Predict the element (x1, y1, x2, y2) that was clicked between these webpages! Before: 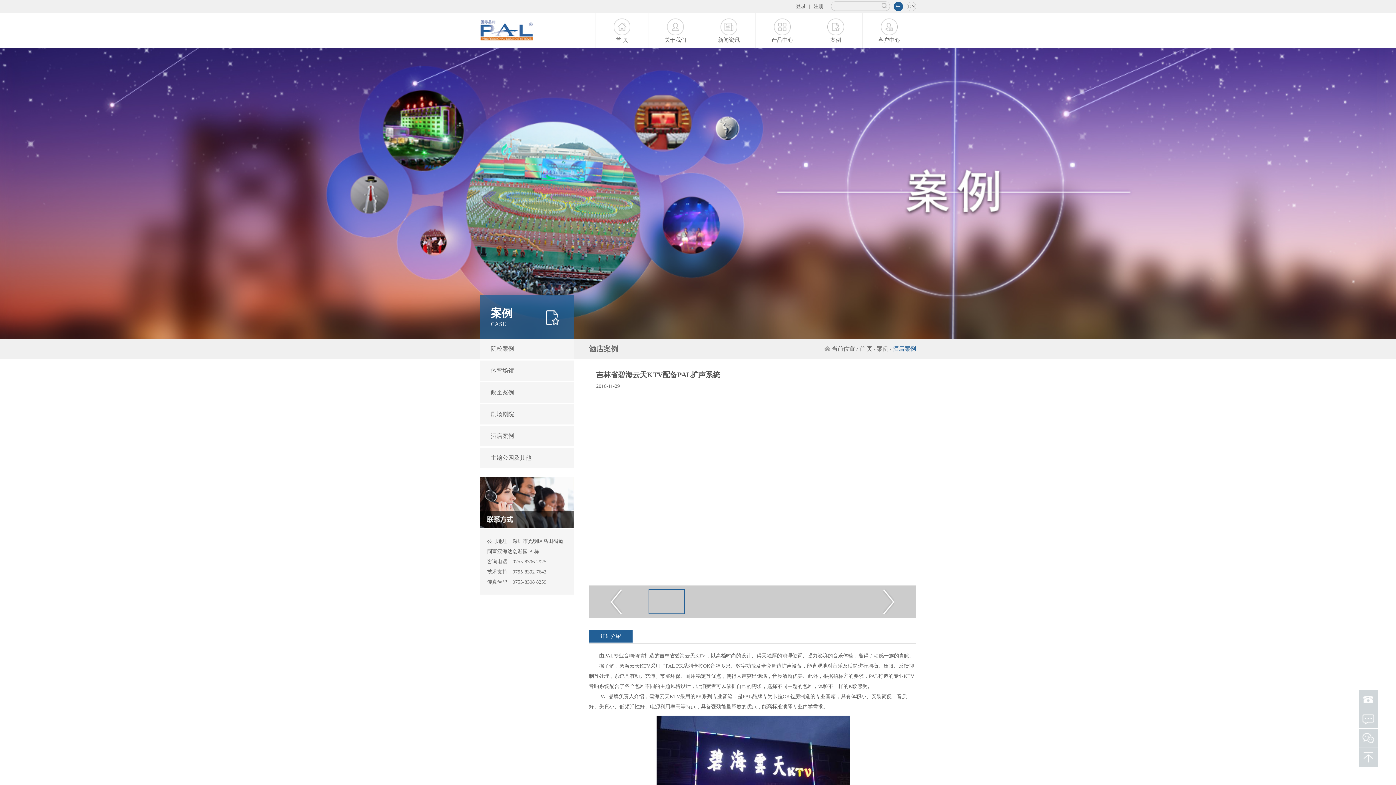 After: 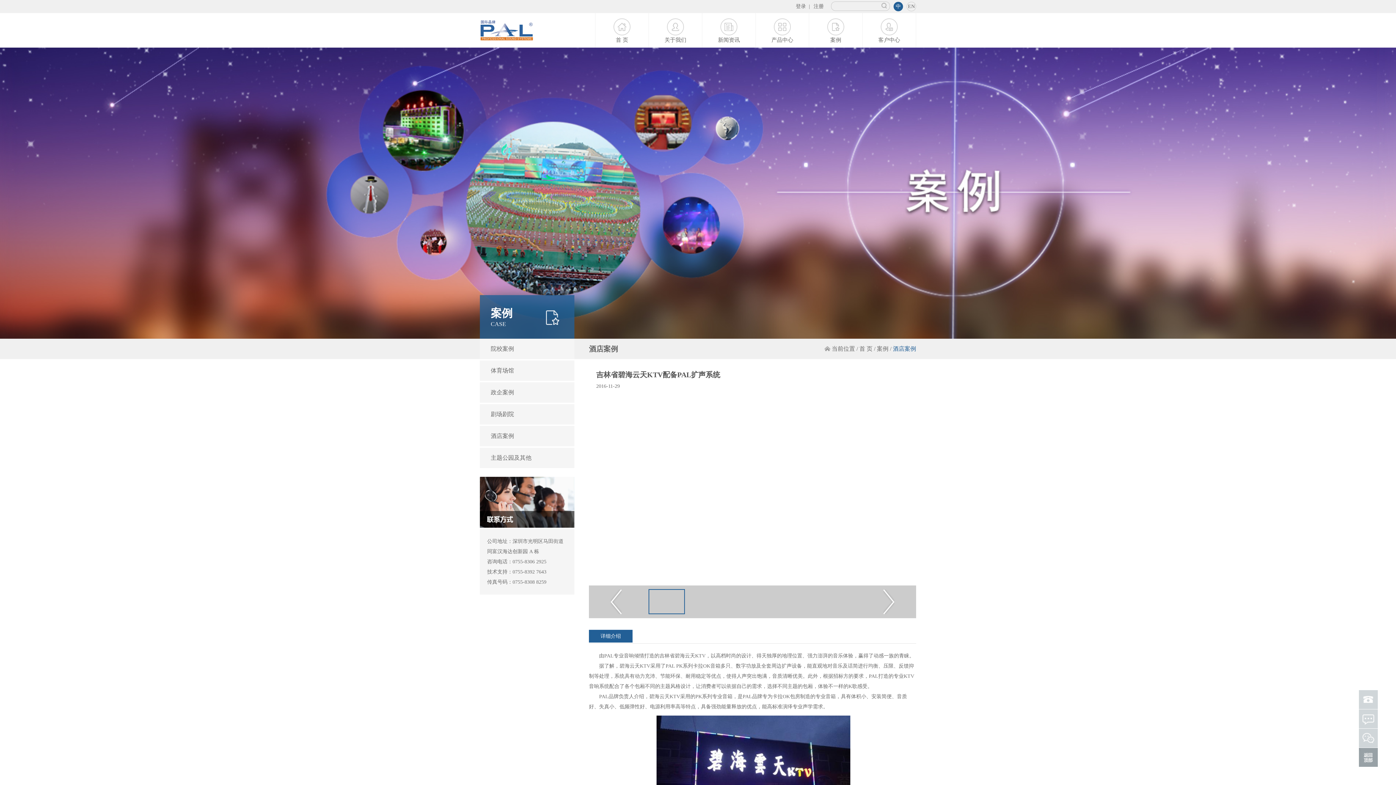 Action: bbox: (1359, 748, 1378, 767)